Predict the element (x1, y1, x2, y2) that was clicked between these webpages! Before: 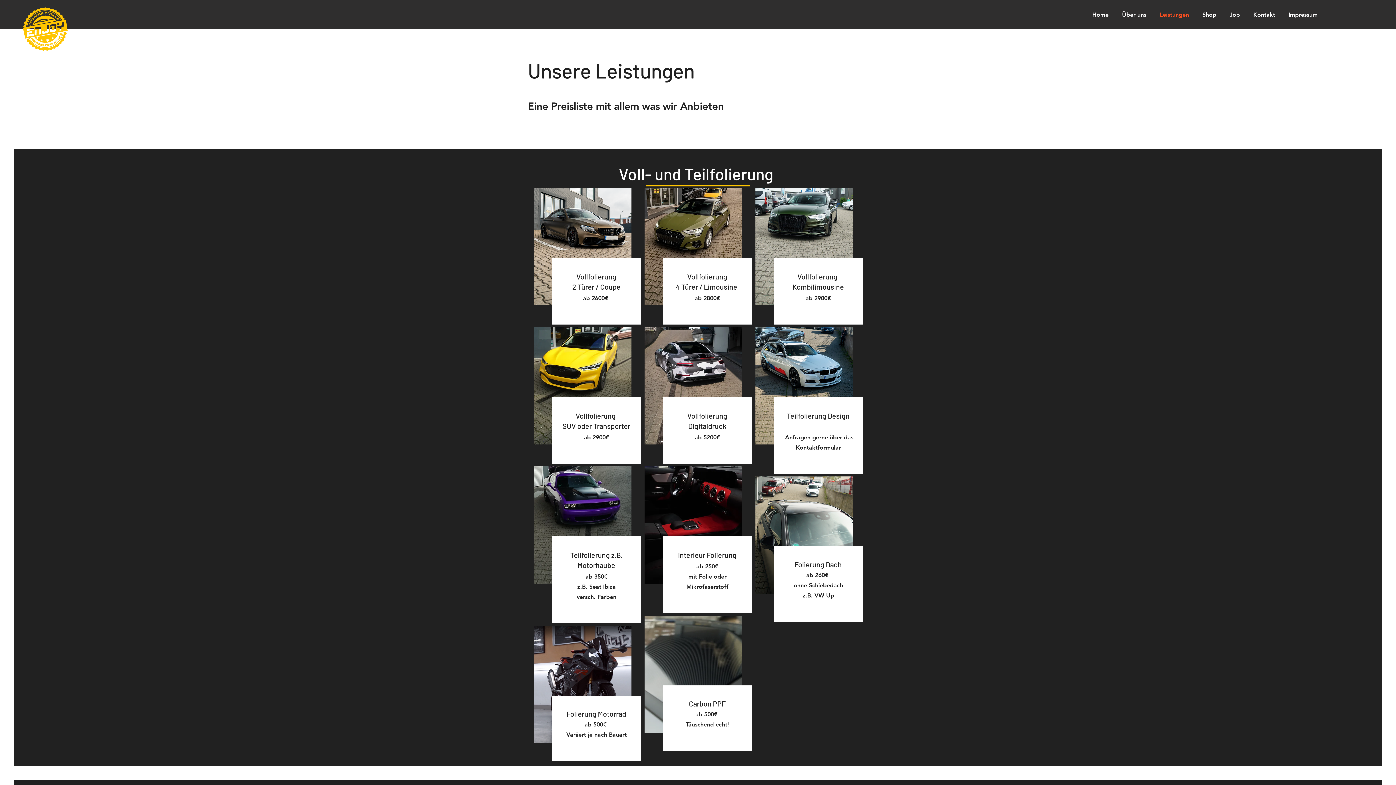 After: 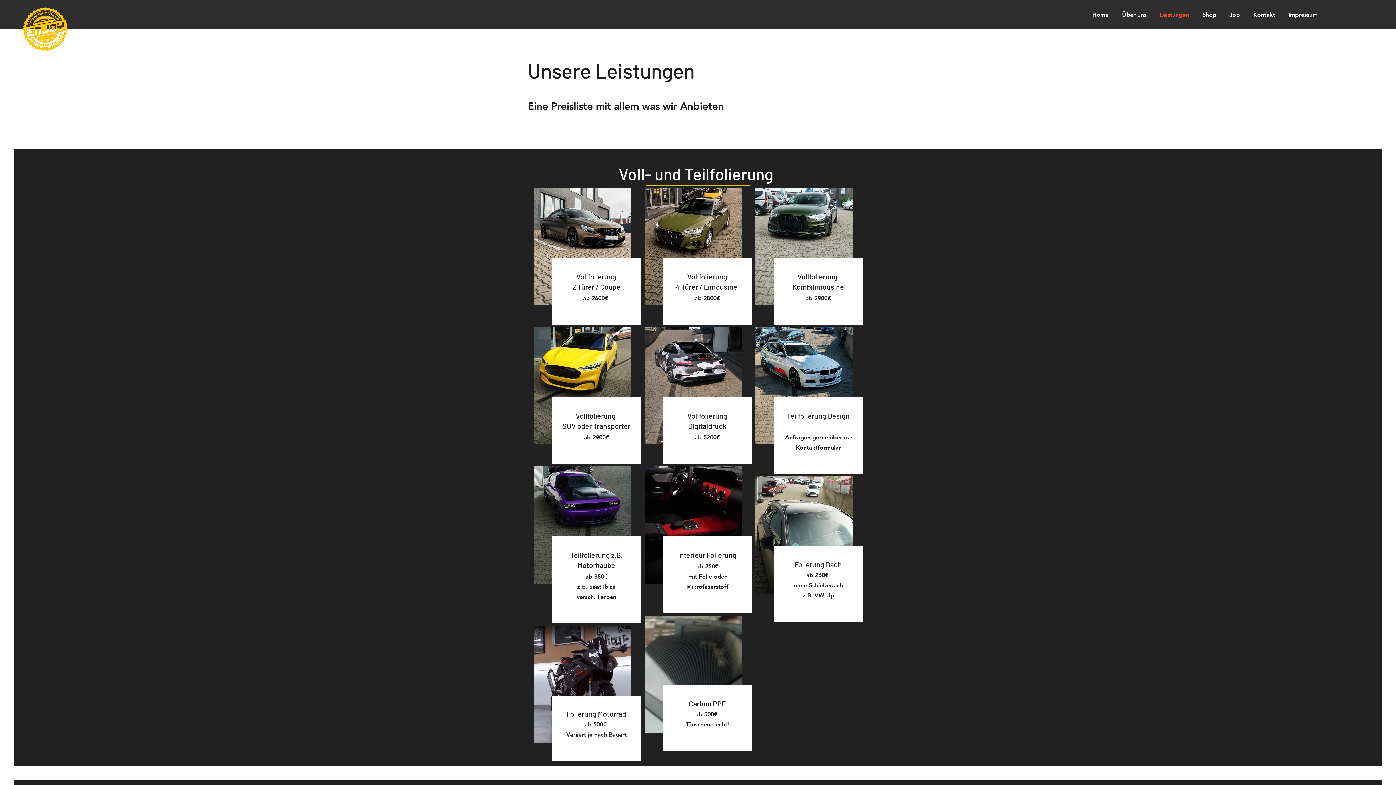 Action: label: Instagram    bbox: (1331, 9, 1341, 19)